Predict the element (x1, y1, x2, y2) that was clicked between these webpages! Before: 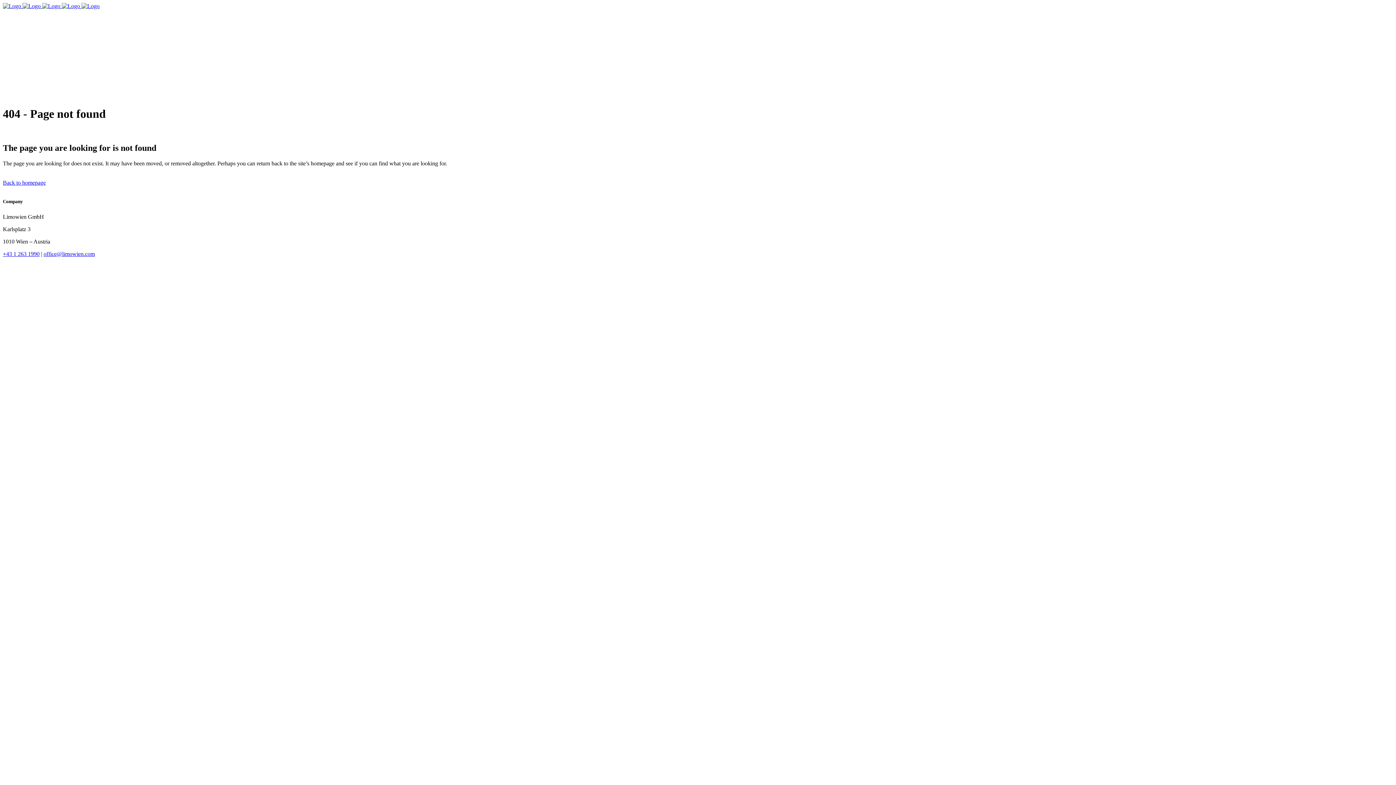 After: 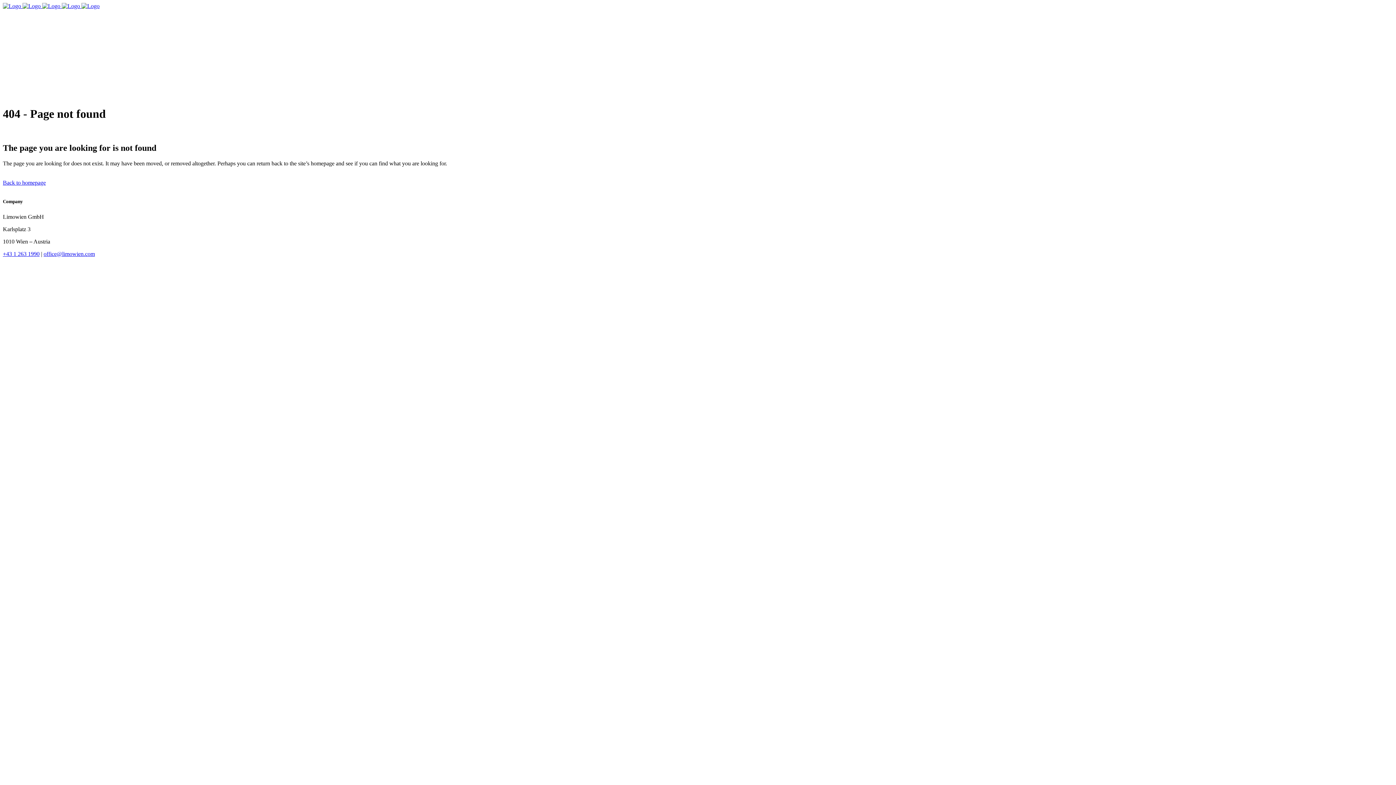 Action: bbox: (43, 250, 94, 257) label: office@limowien.com